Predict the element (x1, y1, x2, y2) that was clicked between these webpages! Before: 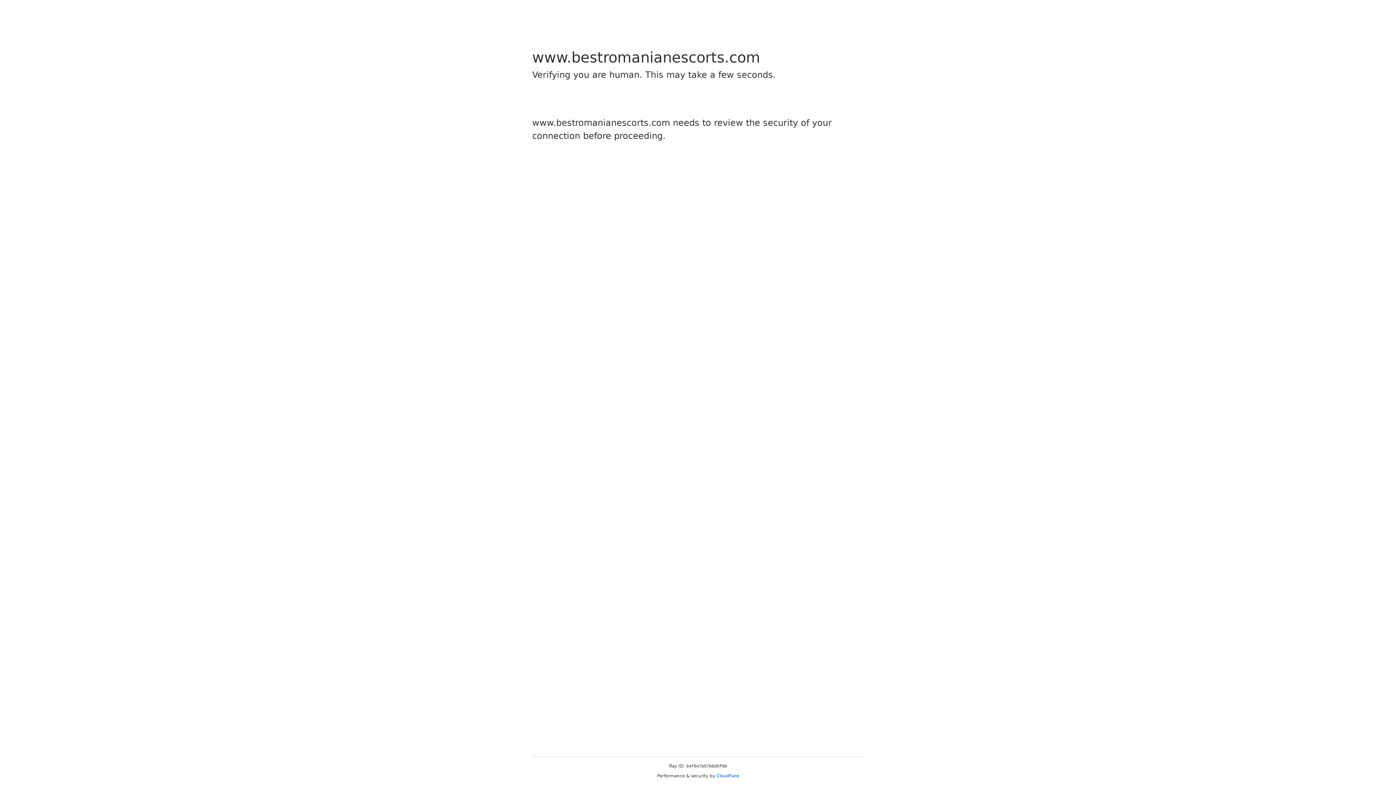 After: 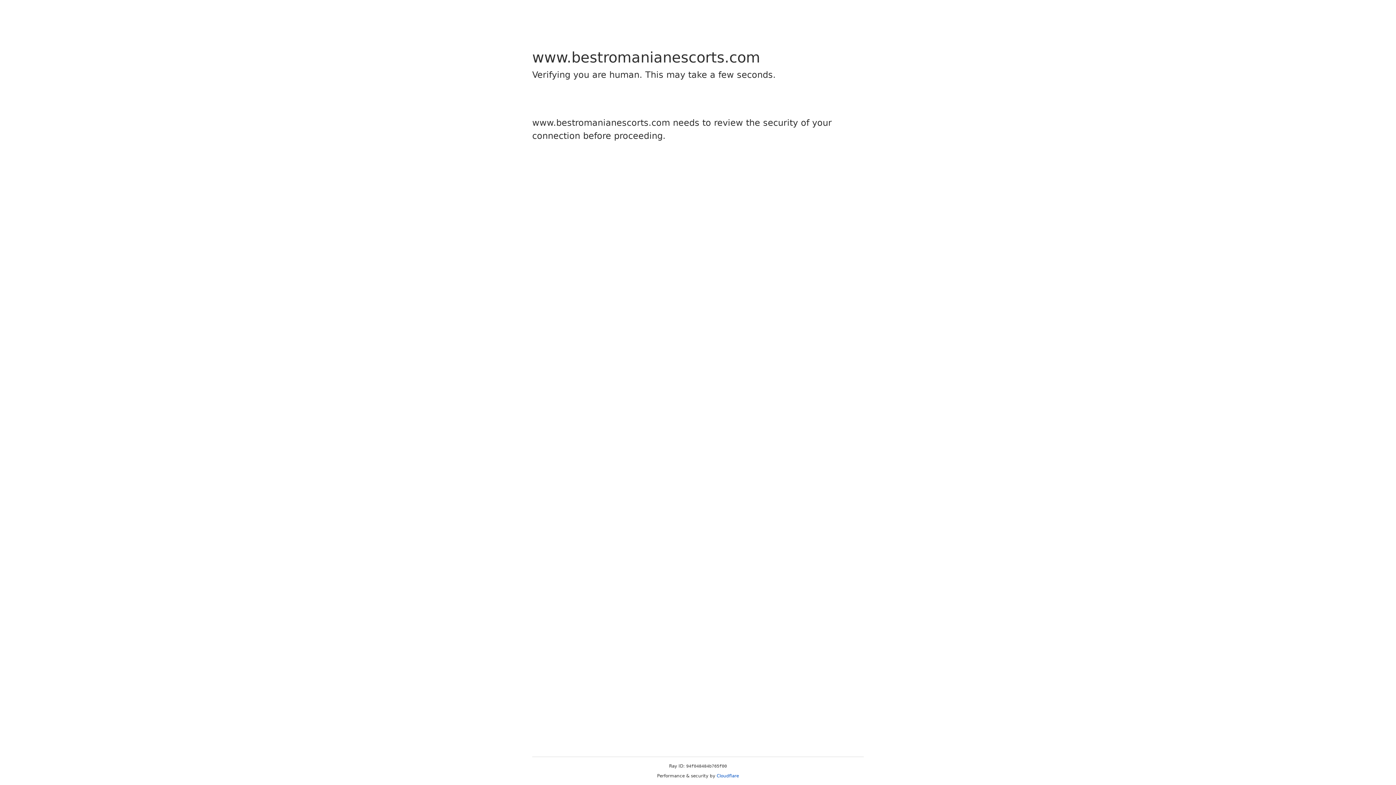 Action: bbox: (716, 773, 739, 778) label: Cloudflare